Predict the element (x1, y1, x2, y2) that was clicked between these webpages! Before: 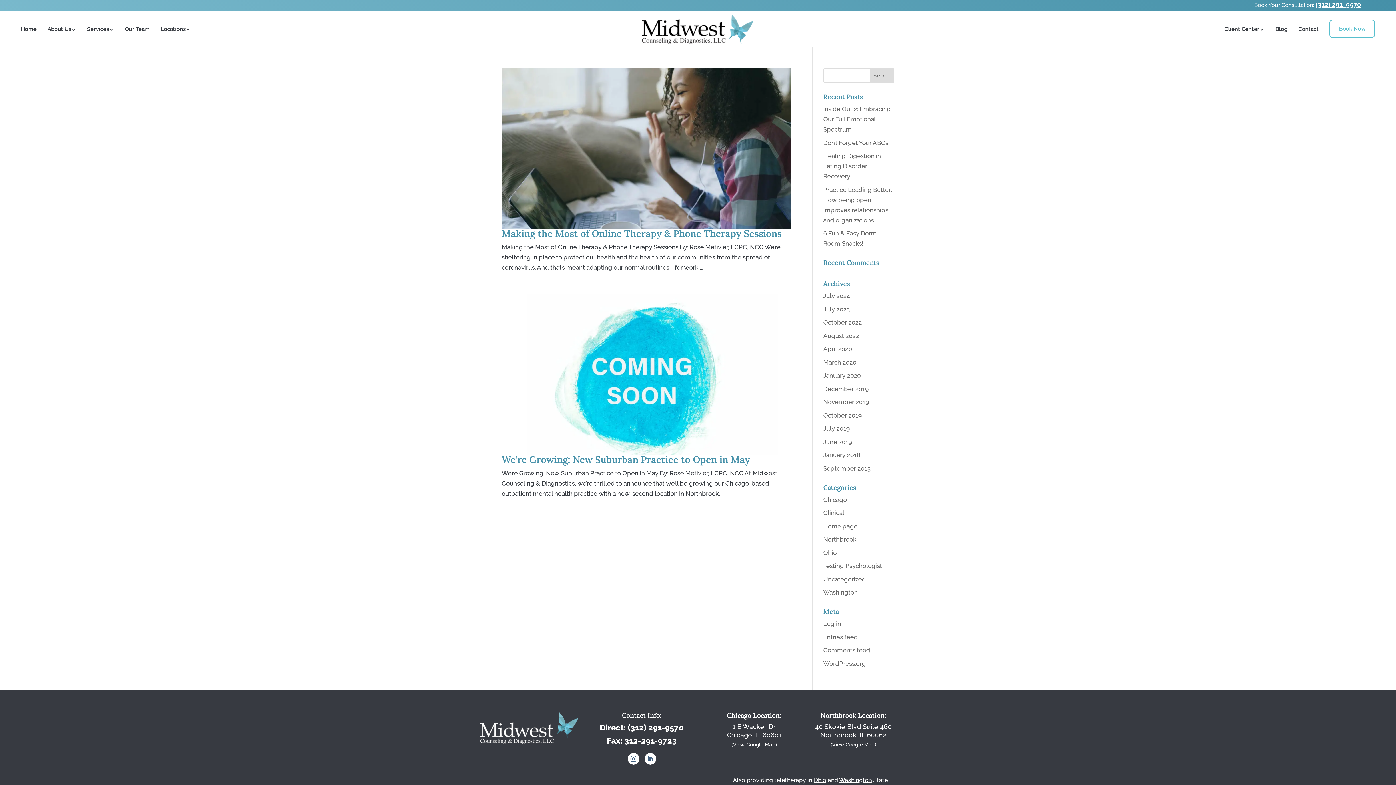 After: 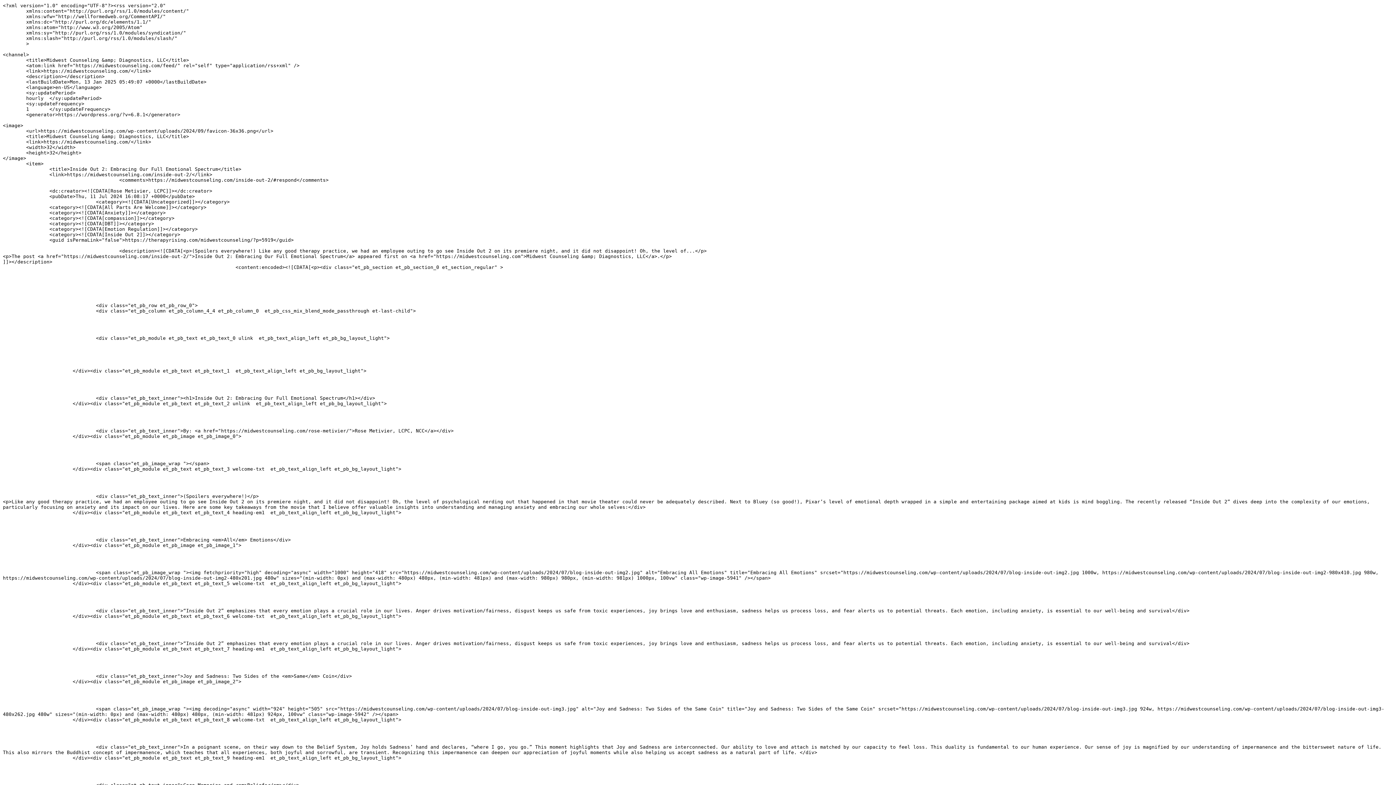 Action: label: Entries feed bbox: (823, 633, 858, 640)